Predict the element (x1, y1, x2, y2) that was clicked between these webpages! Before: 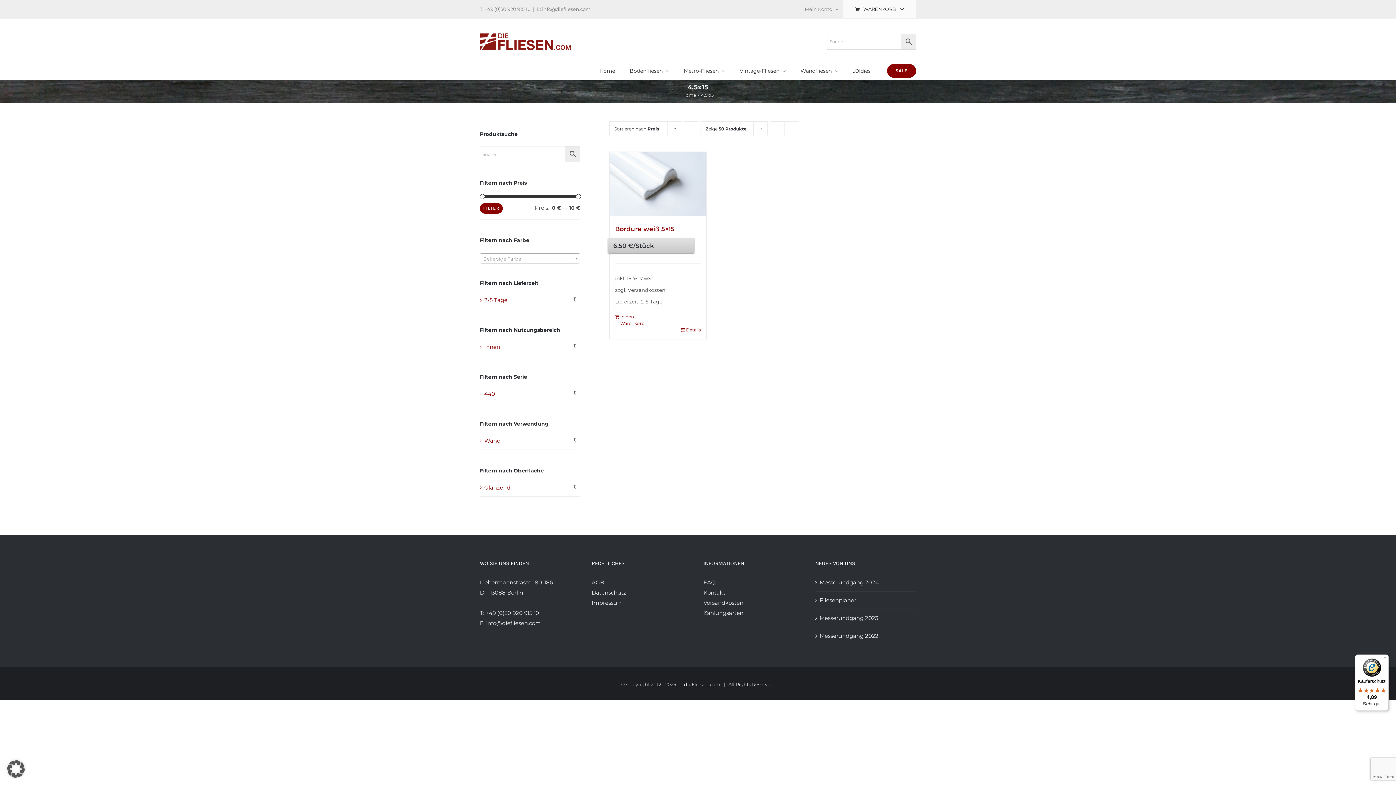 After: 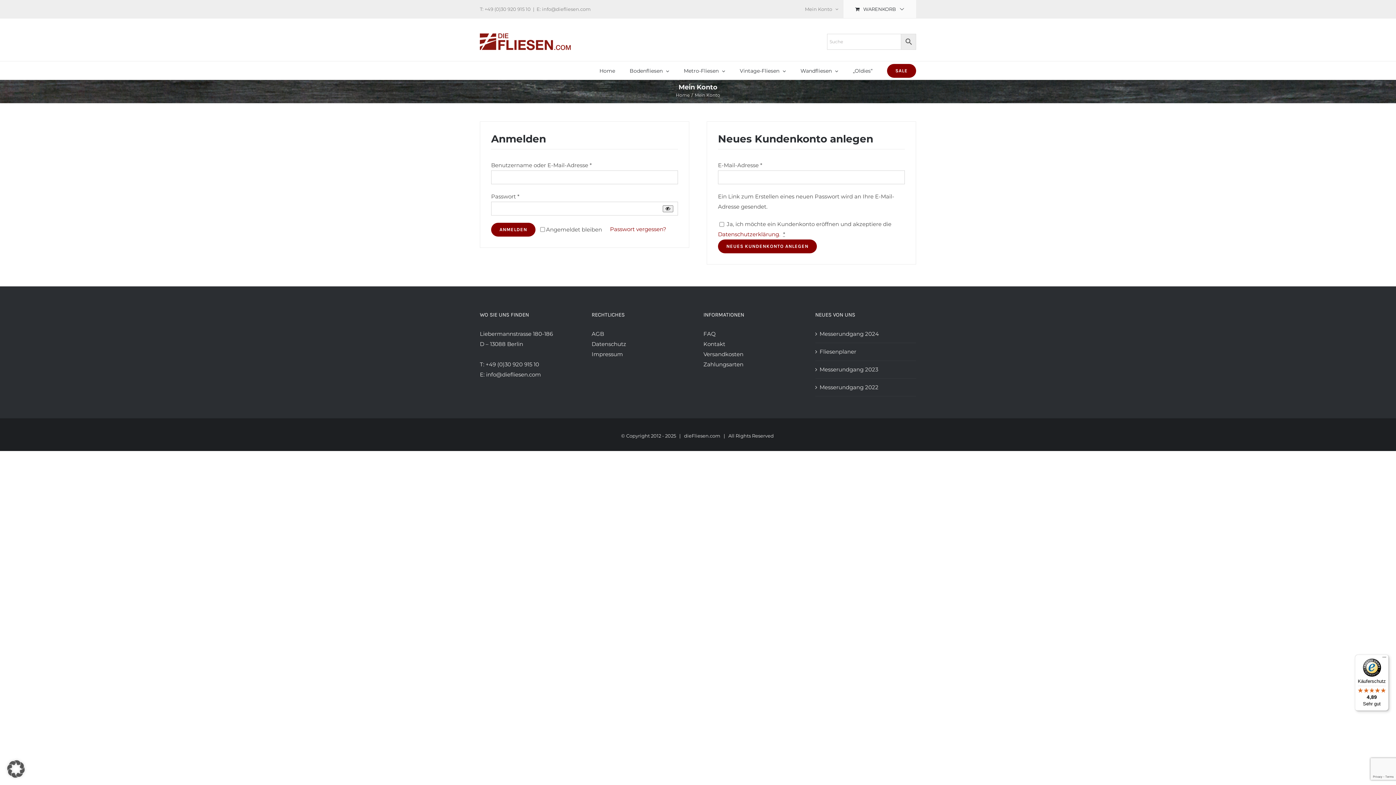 Action: label: Mein Konto bbox: (800, 0, 843, 18)